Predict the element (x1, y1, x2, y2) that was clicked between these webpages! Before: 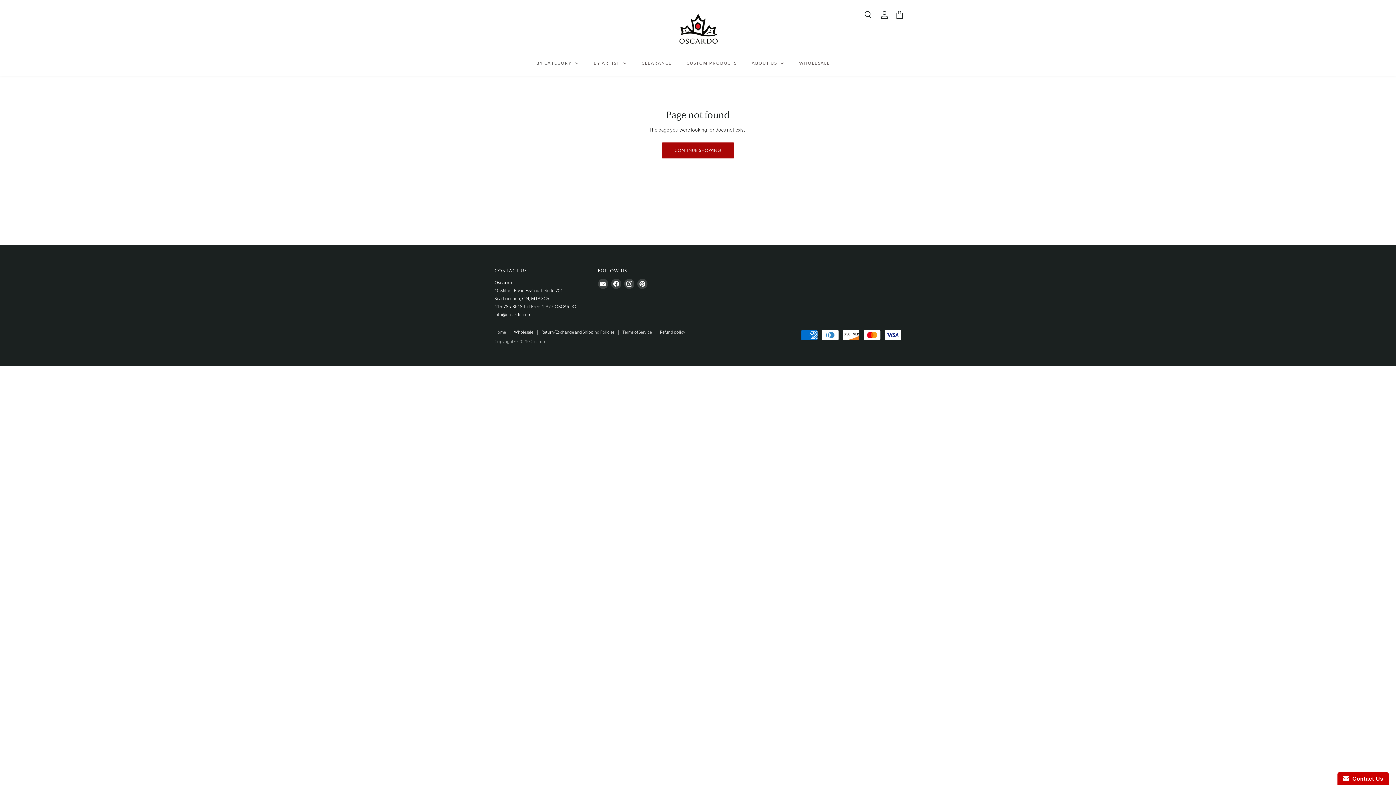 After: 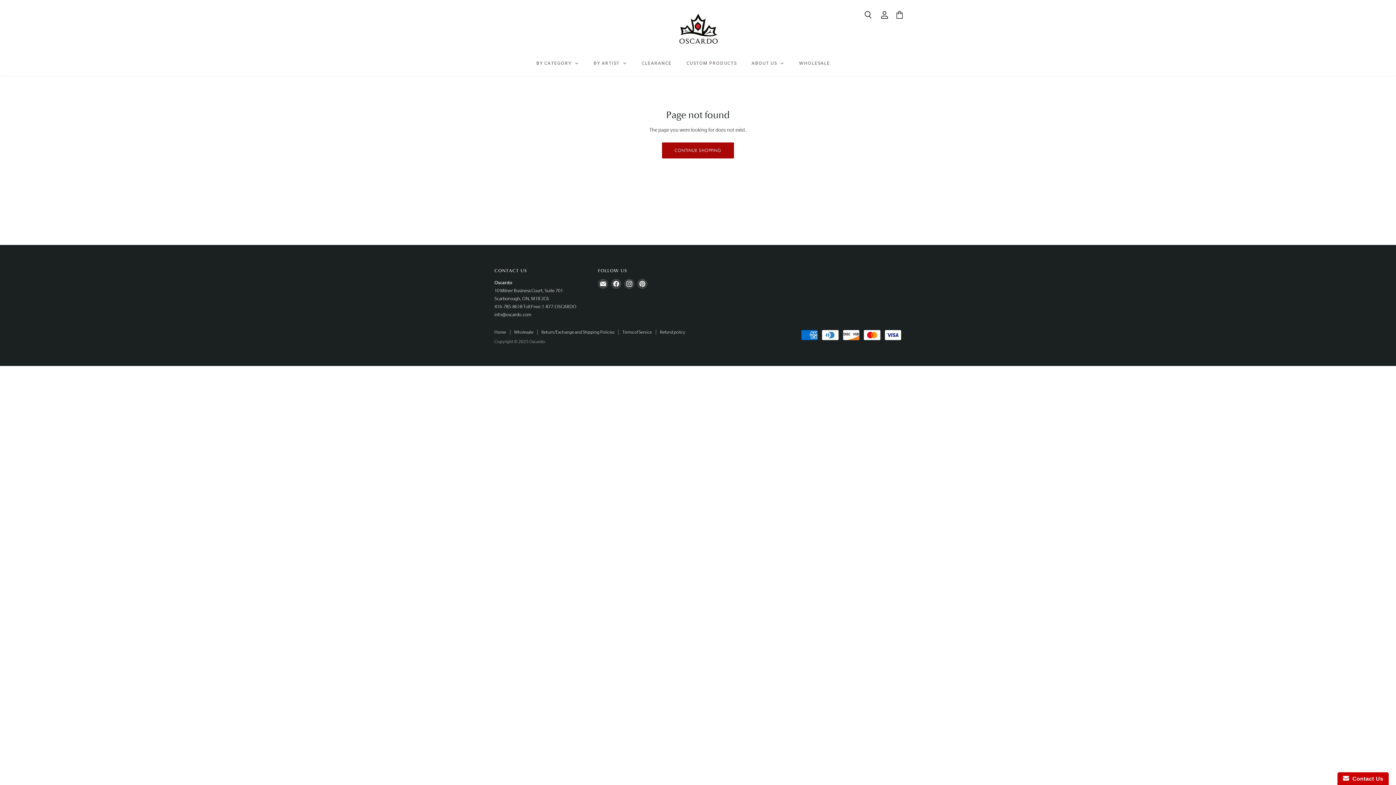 Action: label: Find us on Facebook bbox: (609, 277, 622, 290)